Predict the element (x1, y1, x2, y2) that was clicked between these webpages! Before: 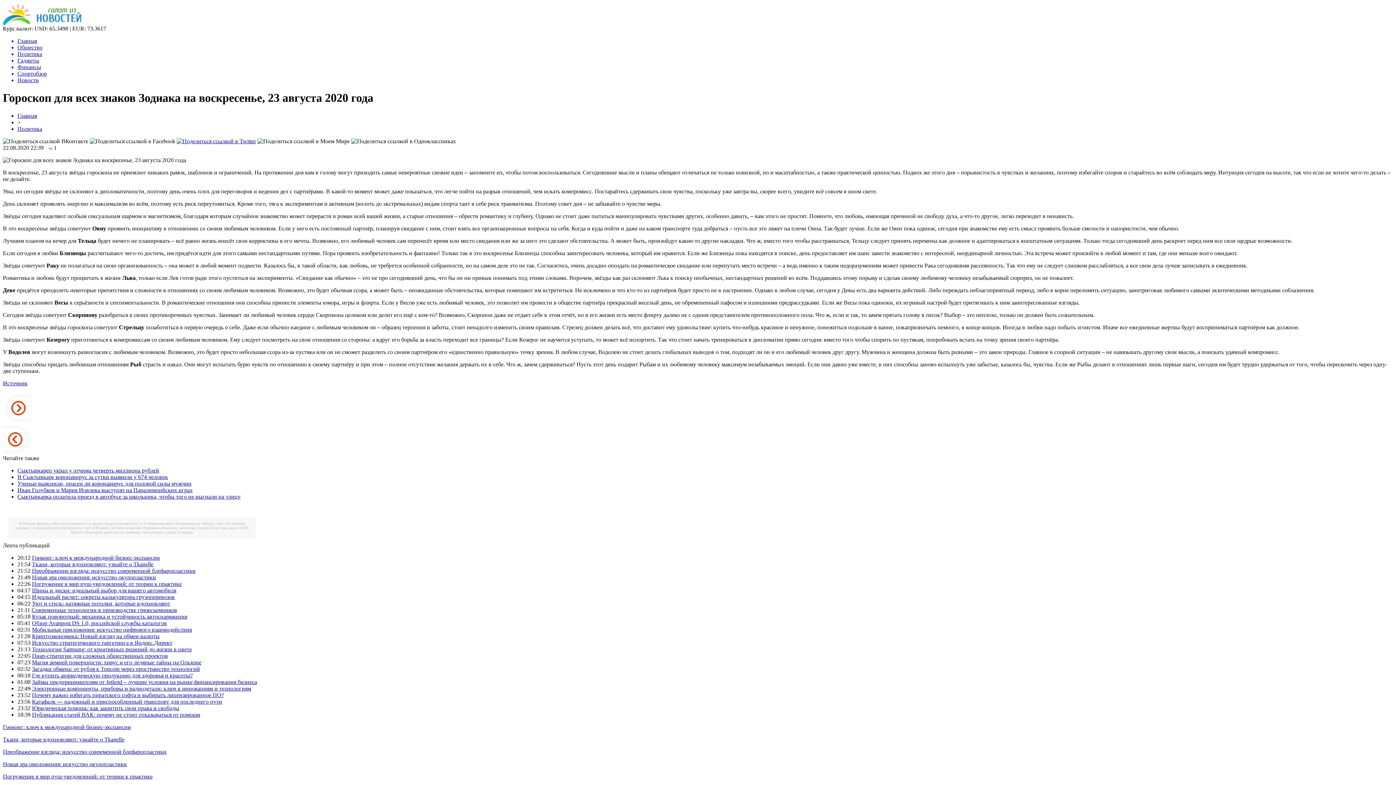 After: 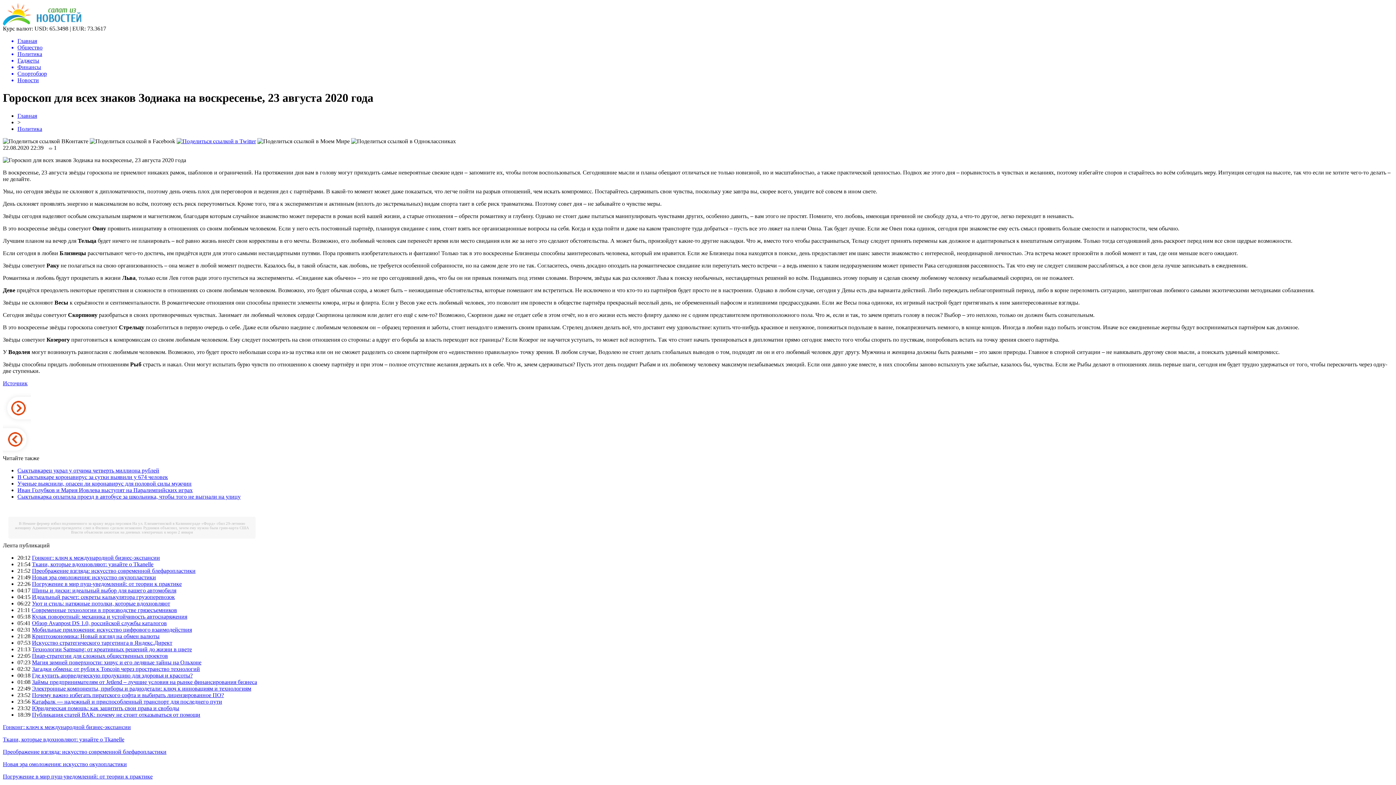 Action: label: Источник bbox: (2, 380, 27, 386)